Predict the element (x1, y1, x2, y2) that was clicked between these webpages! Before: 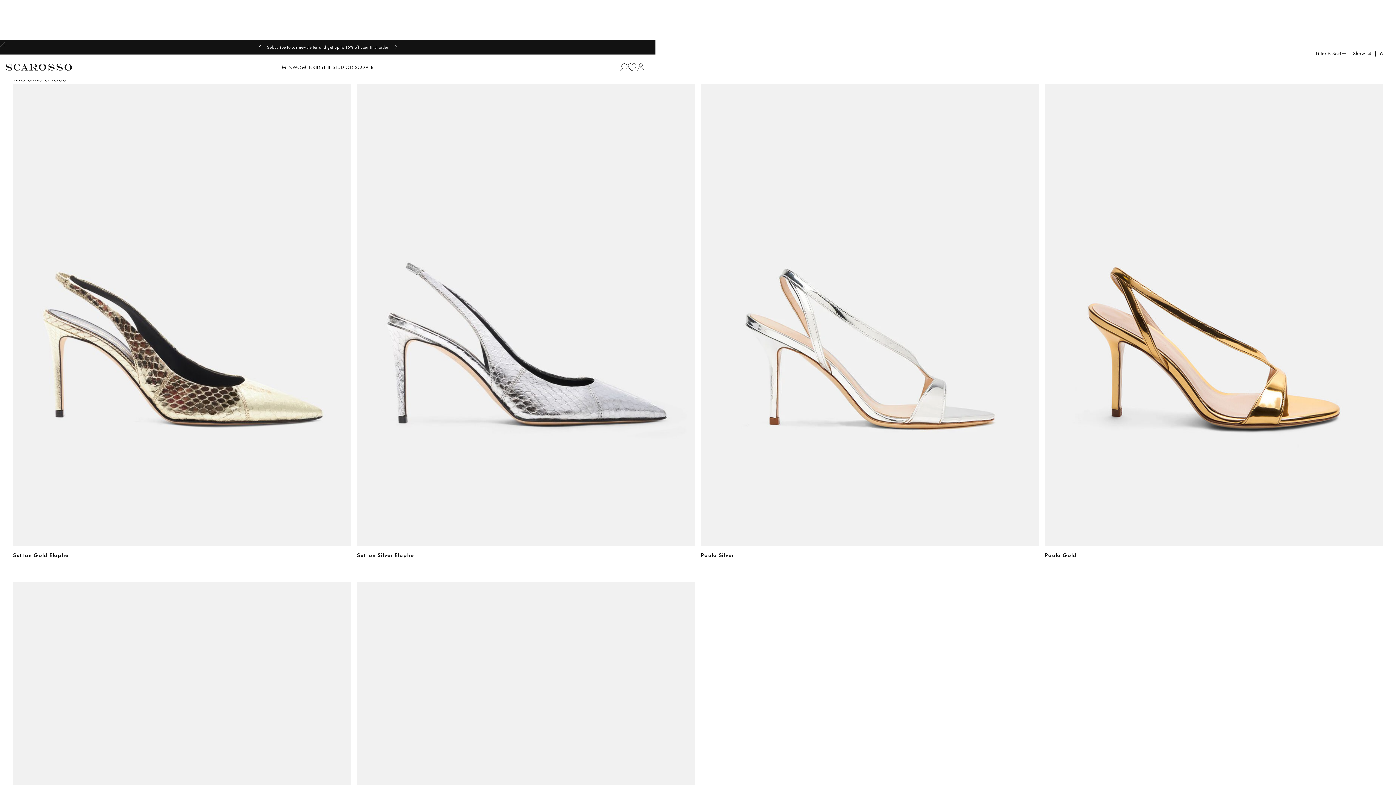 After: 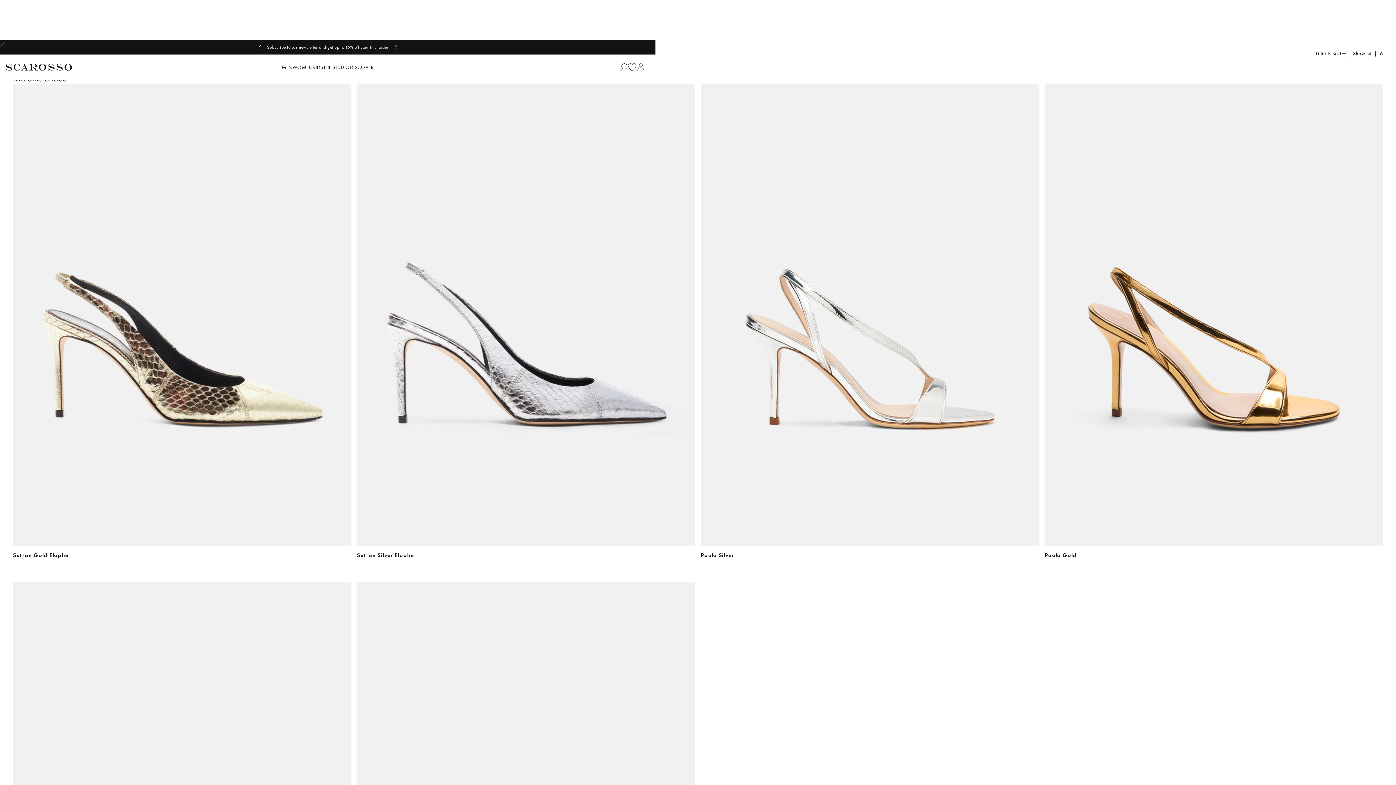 Action: bbox: (628, 54, 636, 80)